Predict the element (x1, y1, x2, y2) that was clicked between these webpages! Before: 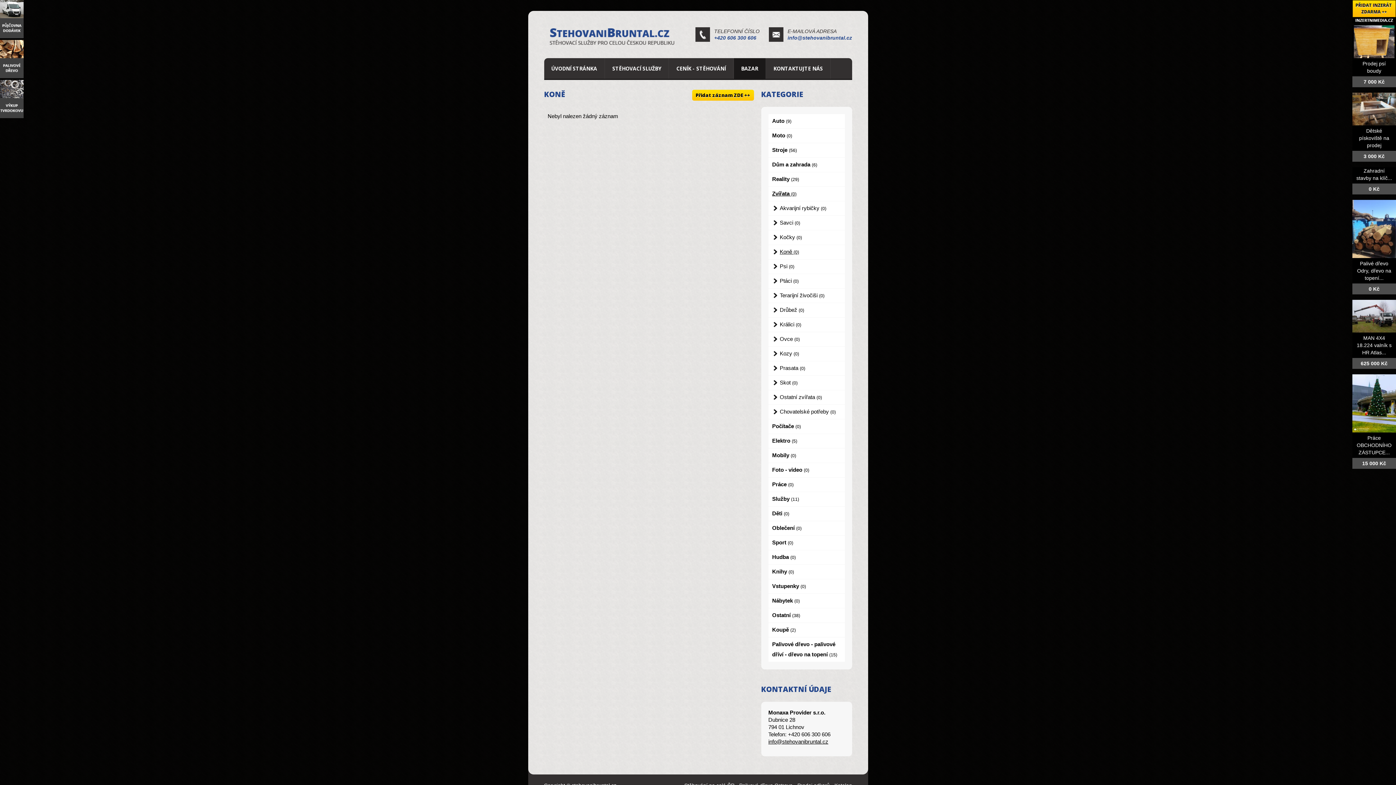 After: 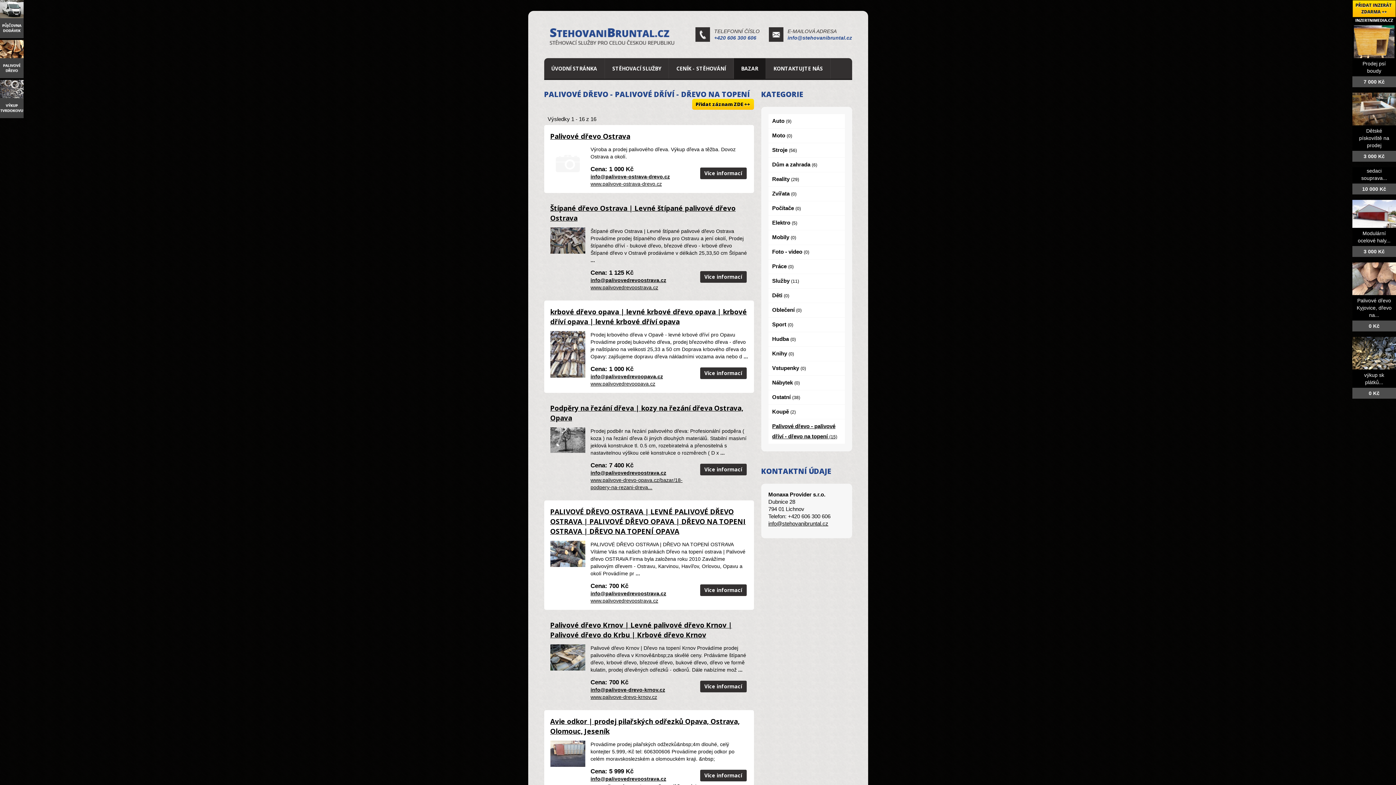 Action: bbox: (768, 637, 844, 662) label: Palivové dřevo - palivové dříví - dřevo na topení (15)